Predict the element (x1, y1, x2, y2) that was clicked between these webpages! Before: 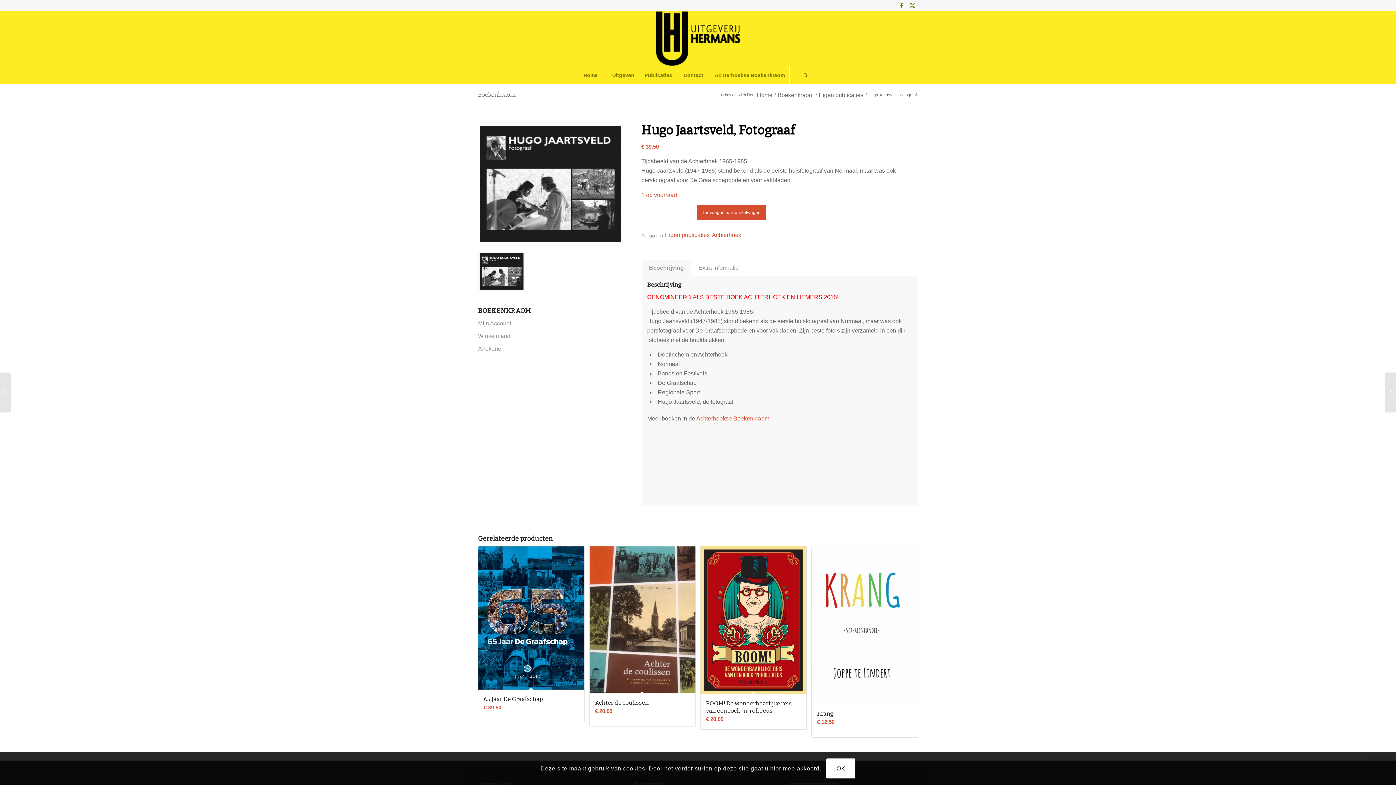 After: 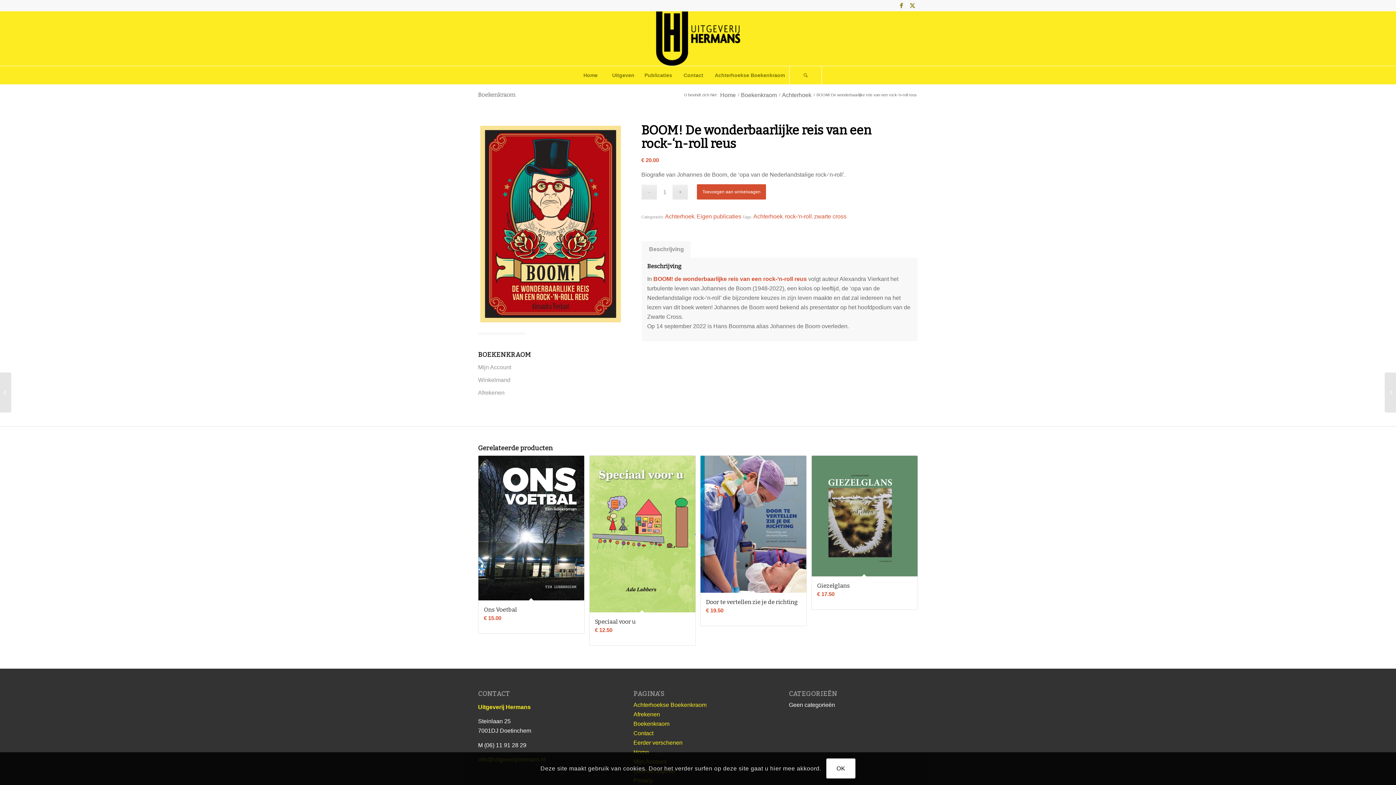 Action: label: BOOM! De wonderbaarlijke reis van een rock-‘n-roll reus
€ 20.00 bbox: (700, 546, 806, 729)